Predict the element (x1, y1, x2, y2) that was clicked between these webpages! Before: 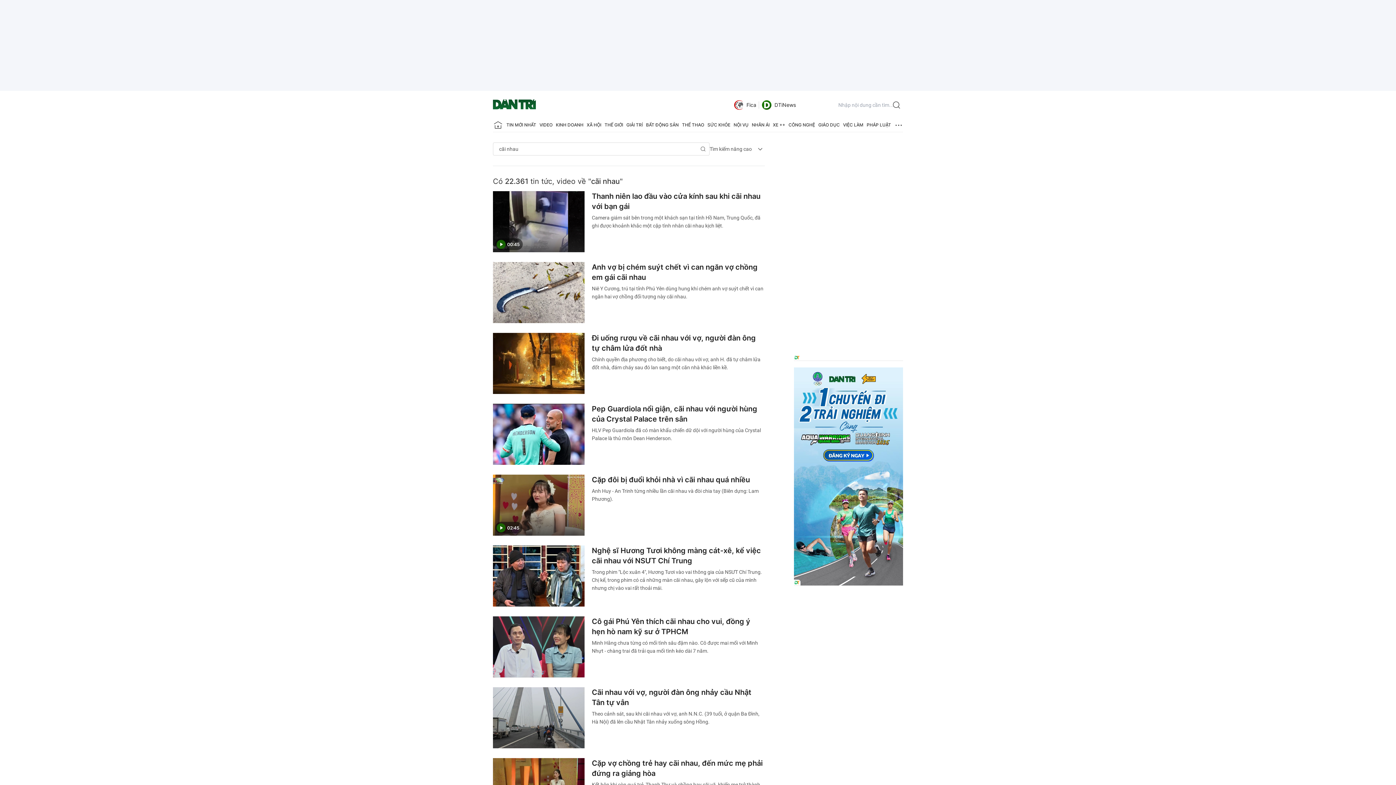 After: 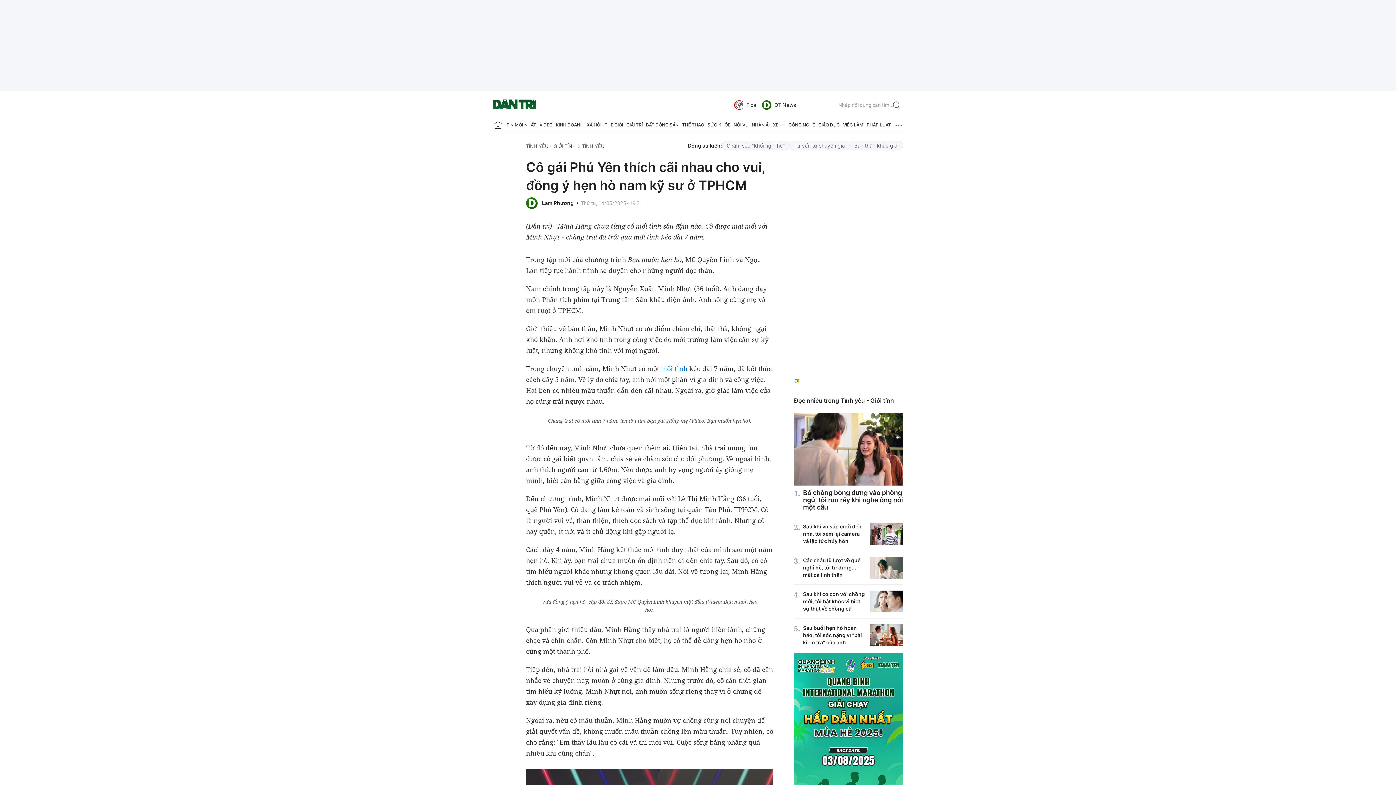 Action: bbox: (493, 616, 584, 677)